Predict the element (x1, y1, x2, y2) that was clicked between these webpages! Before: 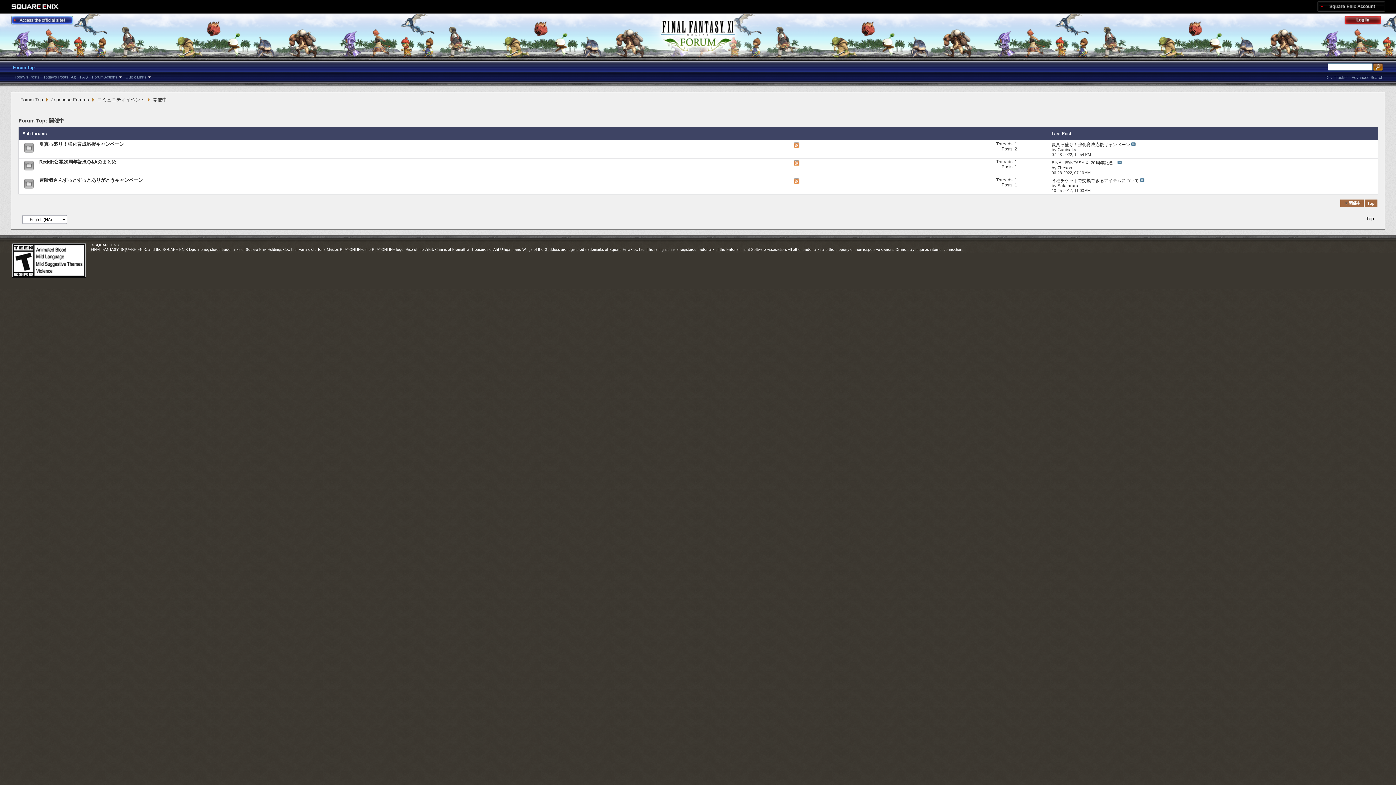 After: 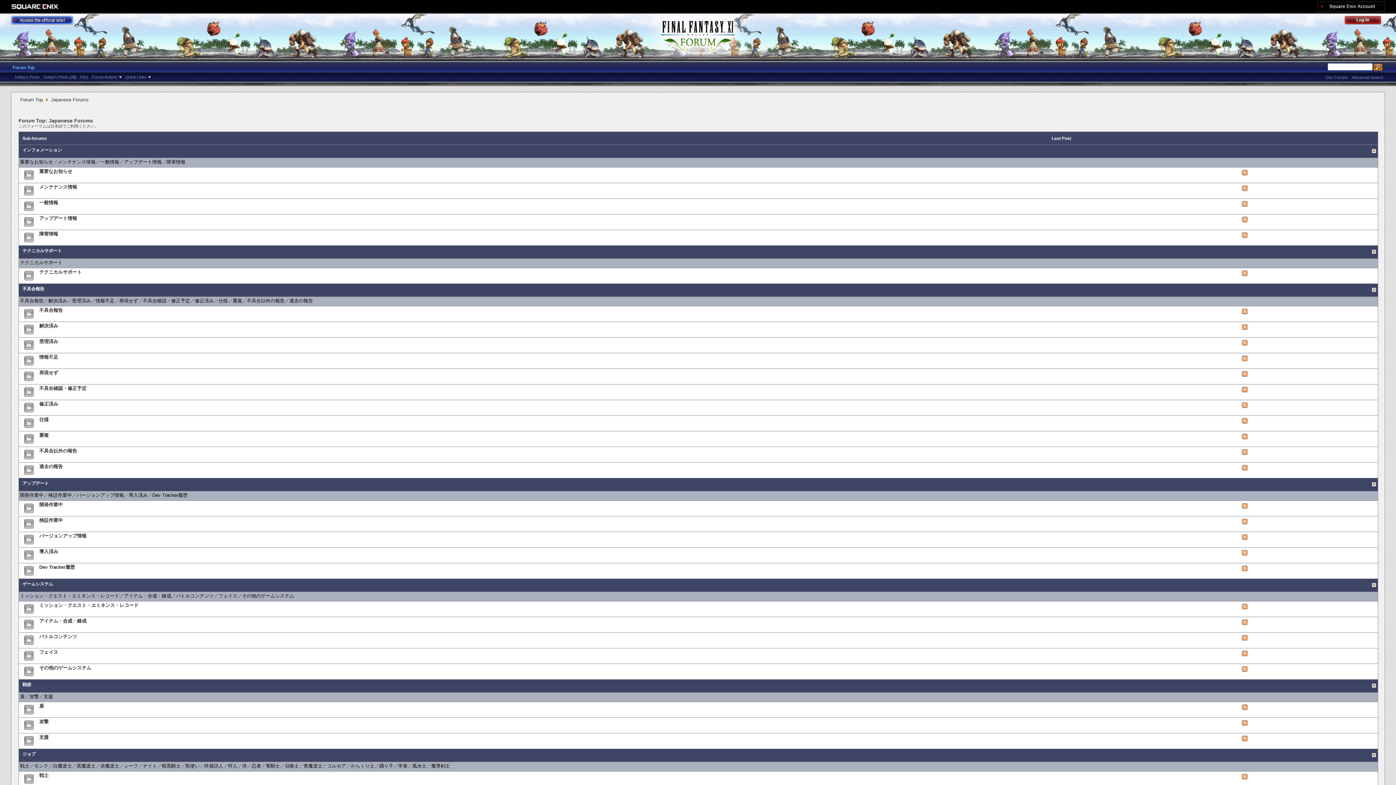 Action: label: Japanese Forums bbox: (49, 96, 90, 103)